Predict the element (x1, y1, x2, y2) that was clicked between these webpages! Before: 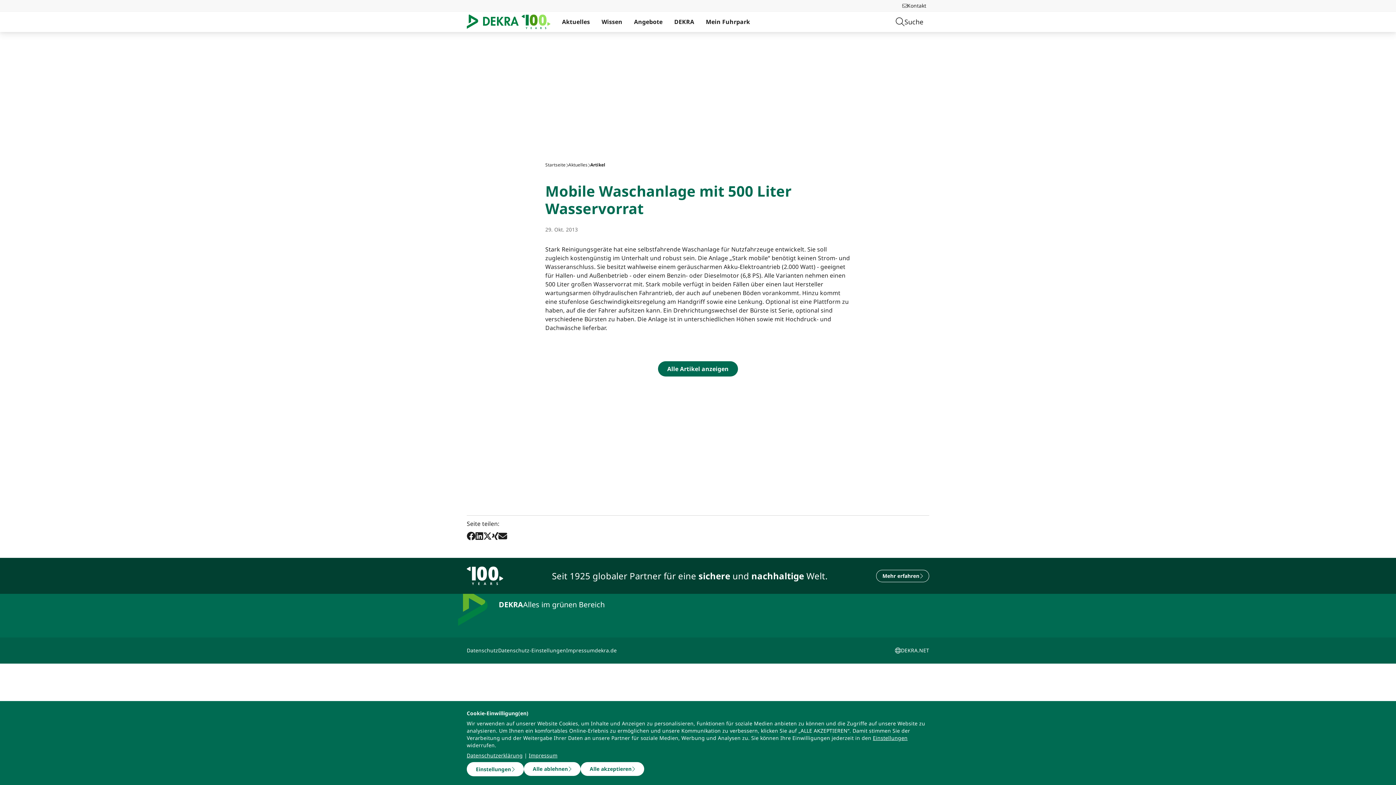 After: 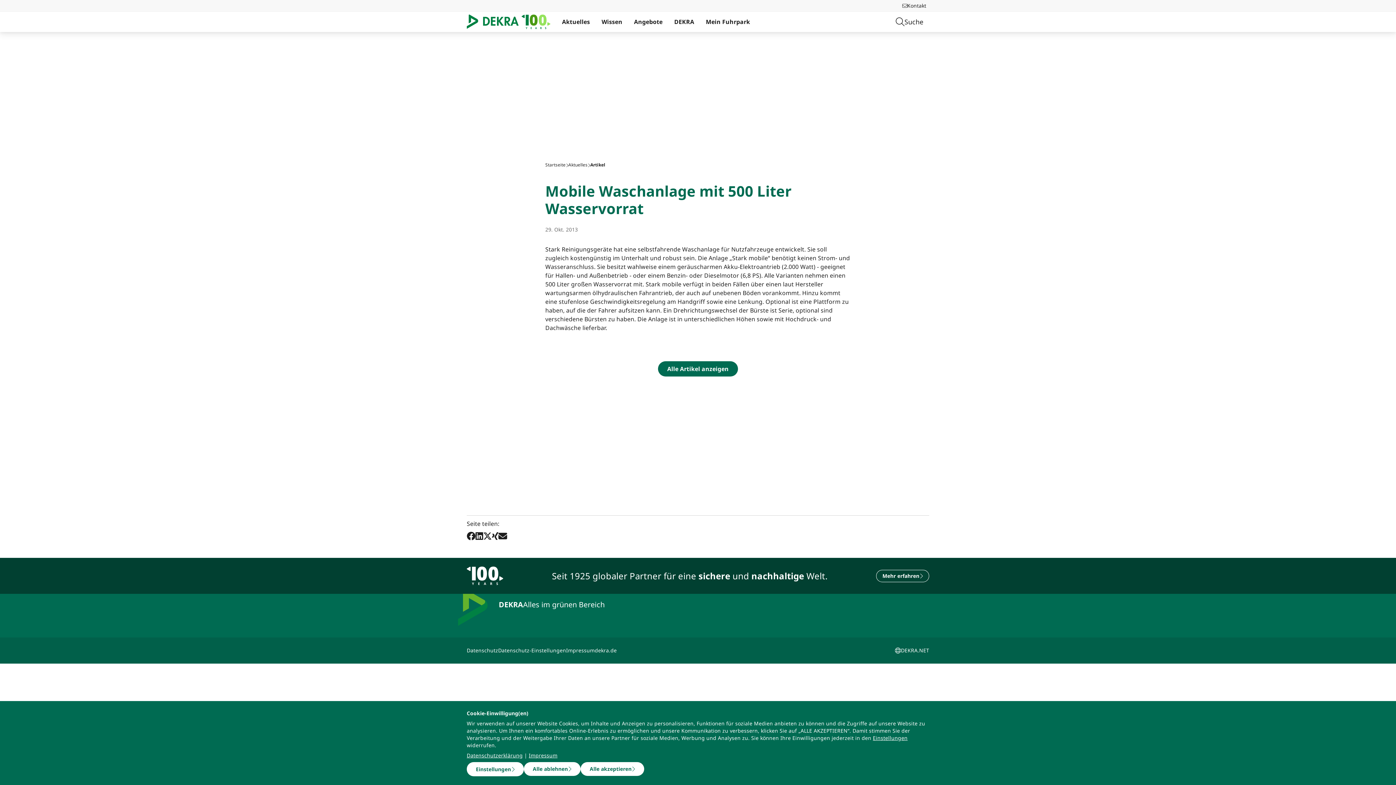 Action: label: Mehr erfahren bbox: (876, 570, 929, 582)